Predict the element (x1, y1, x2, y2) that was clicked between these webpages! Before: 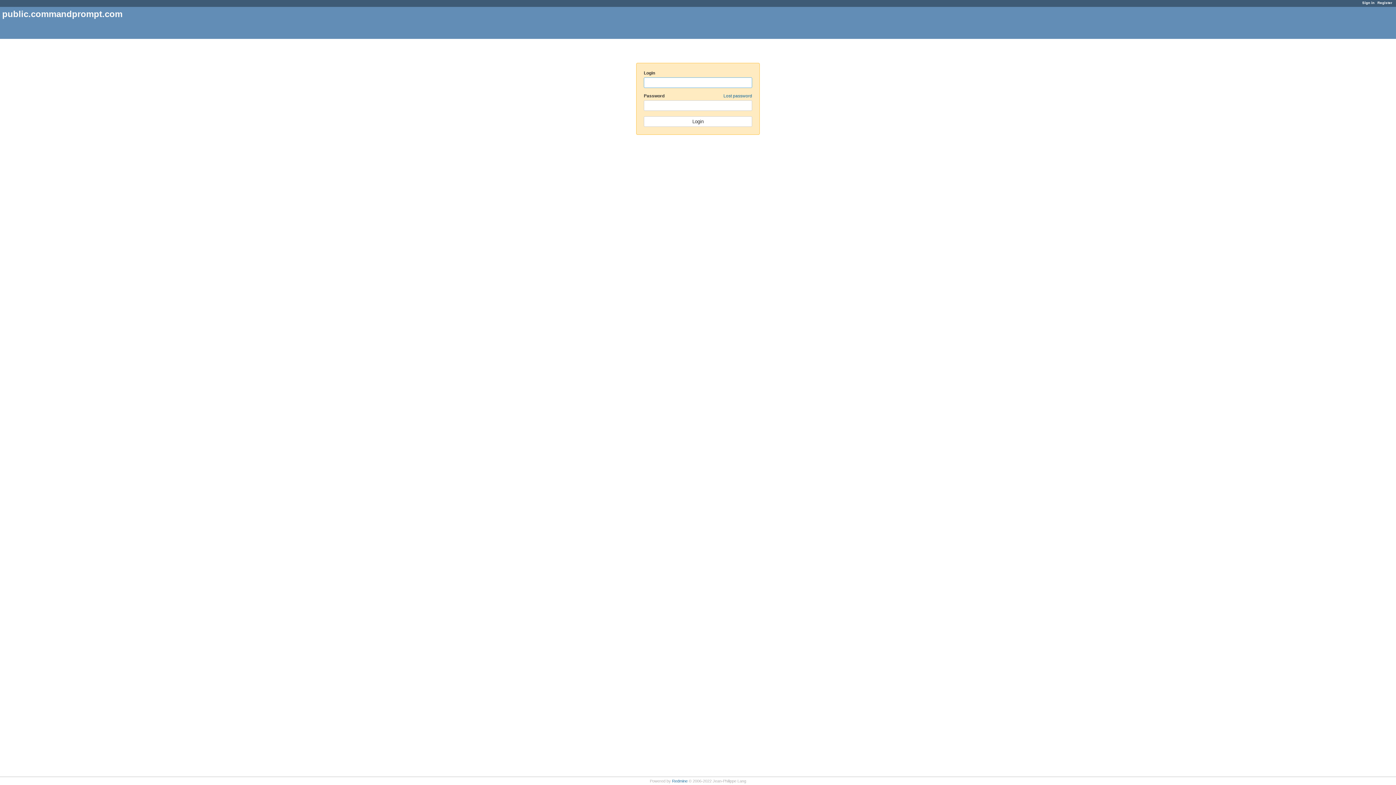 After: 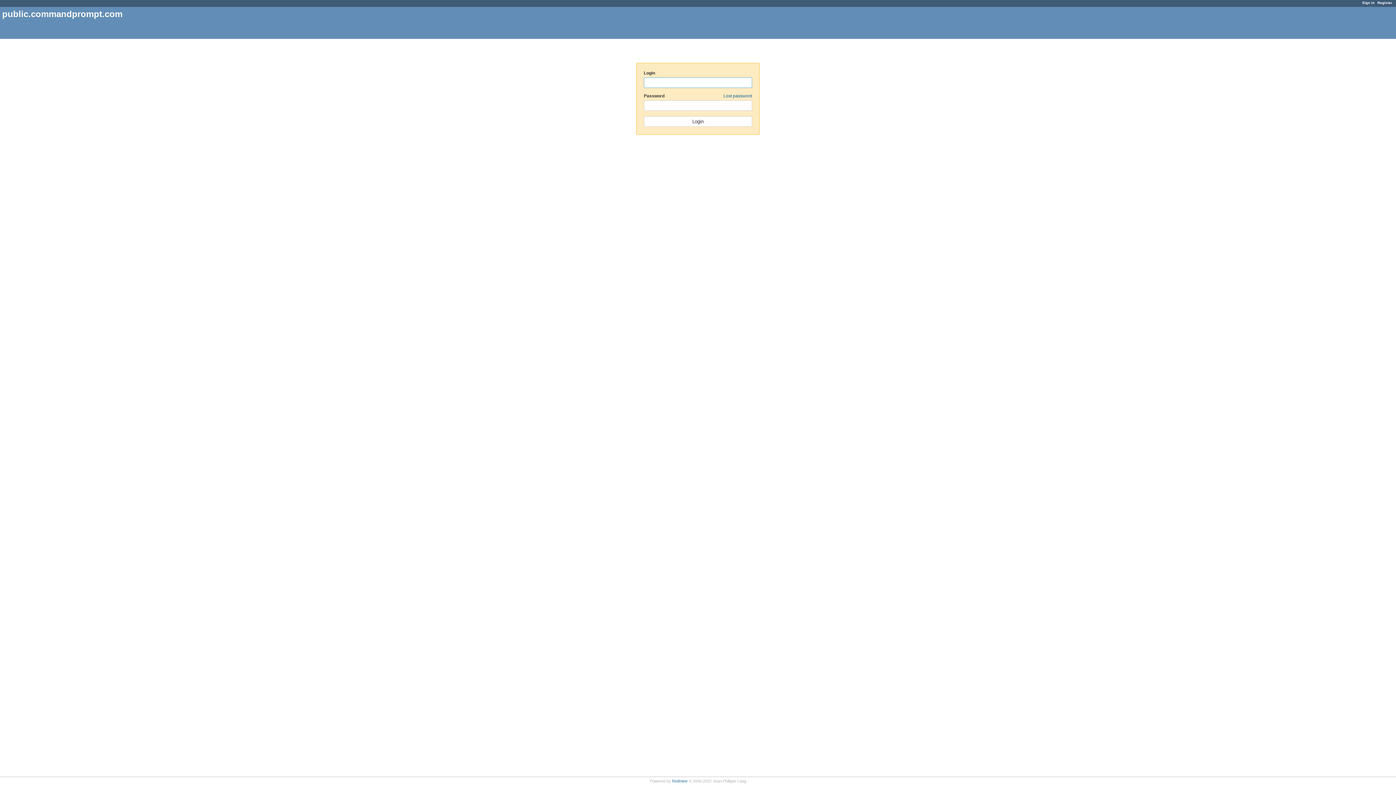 Action: label: Sign in bbox: (1362, 0, 1374, 4)